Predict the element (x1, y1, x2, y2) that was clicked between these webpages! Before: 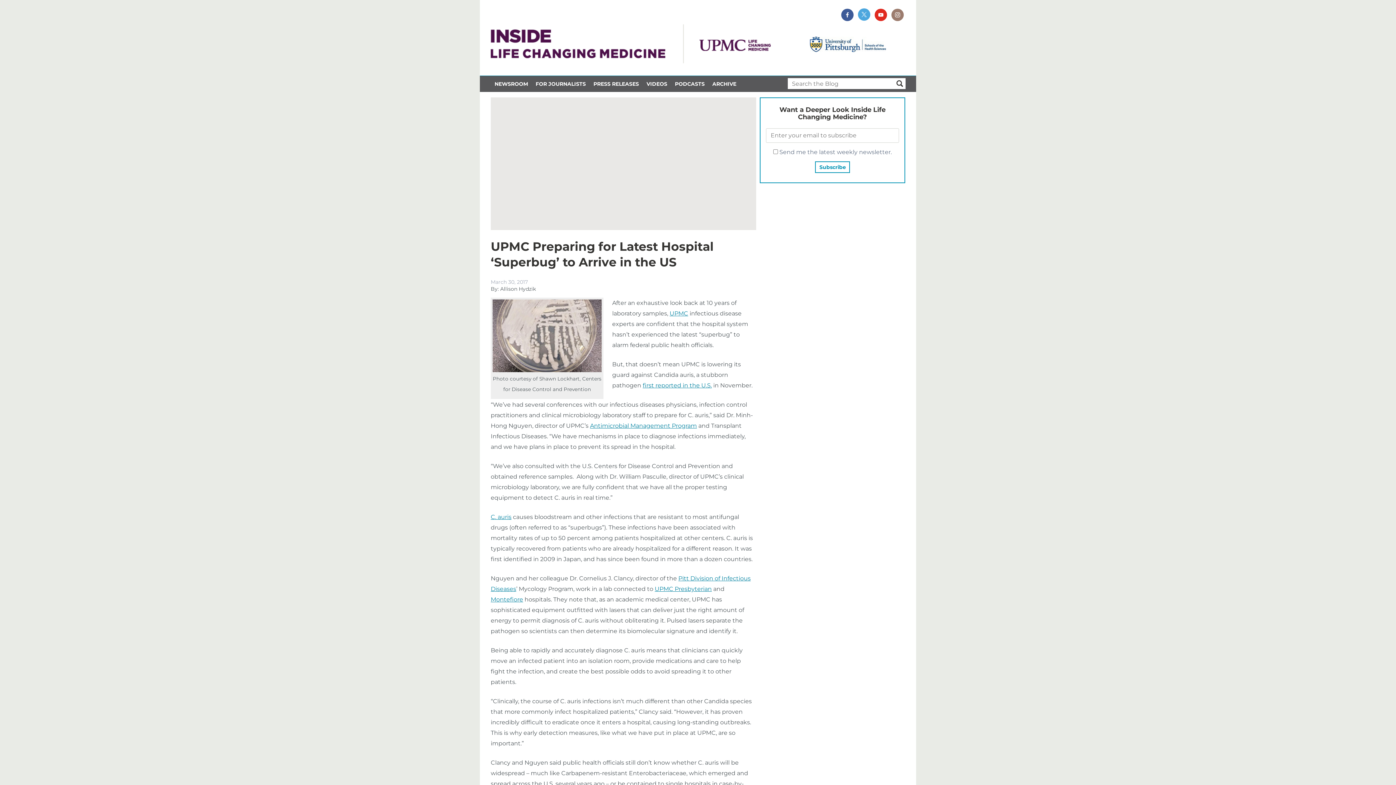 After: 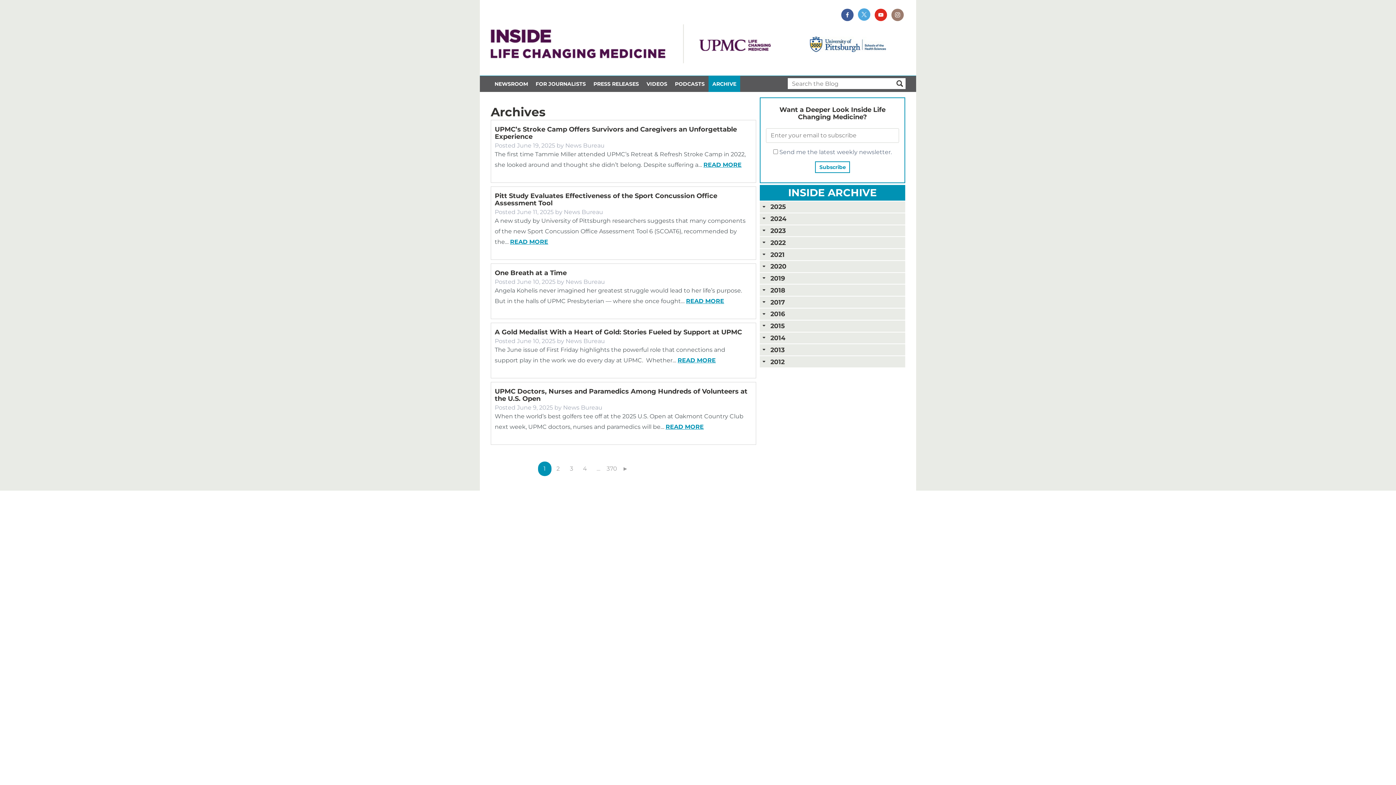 Action: bbox: (708, 76, 740, 92) label: ARCHIVE